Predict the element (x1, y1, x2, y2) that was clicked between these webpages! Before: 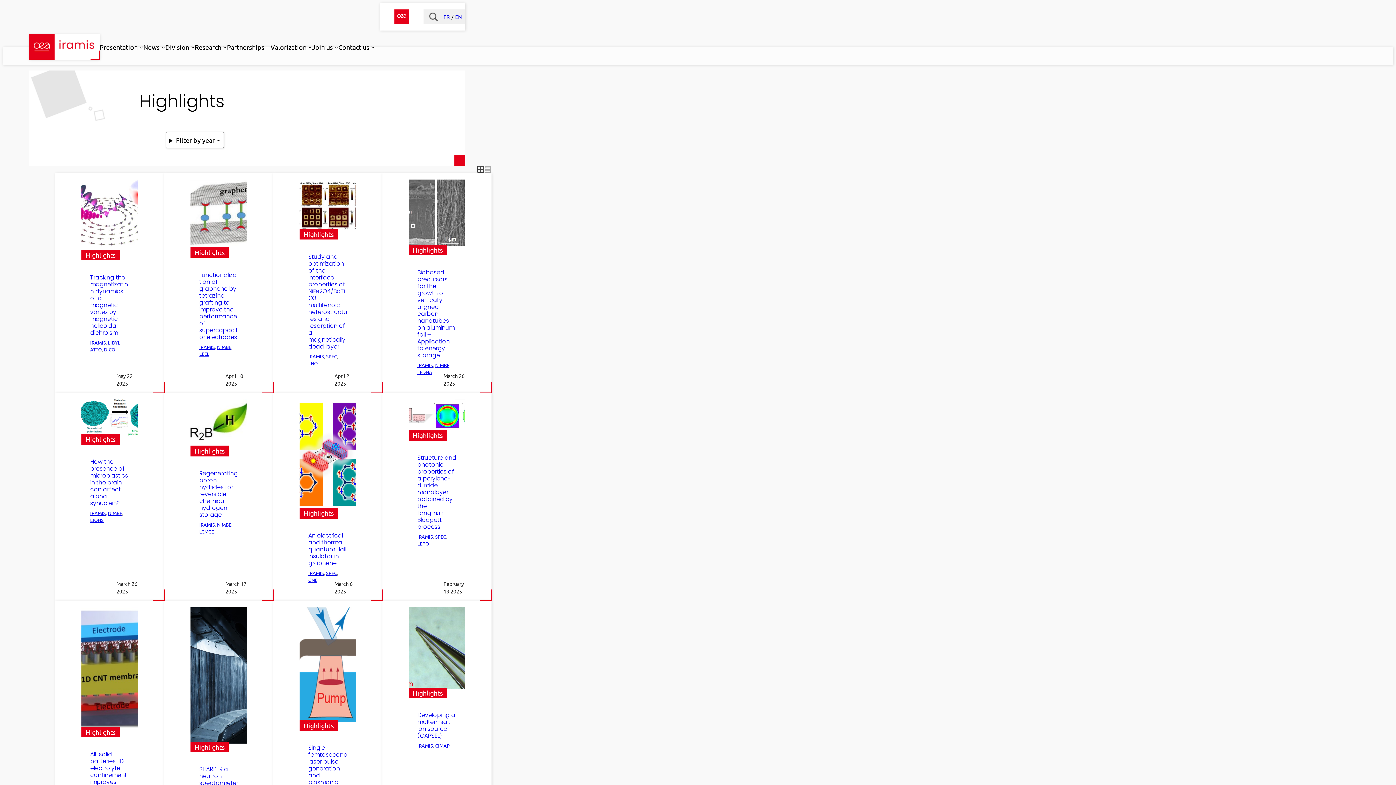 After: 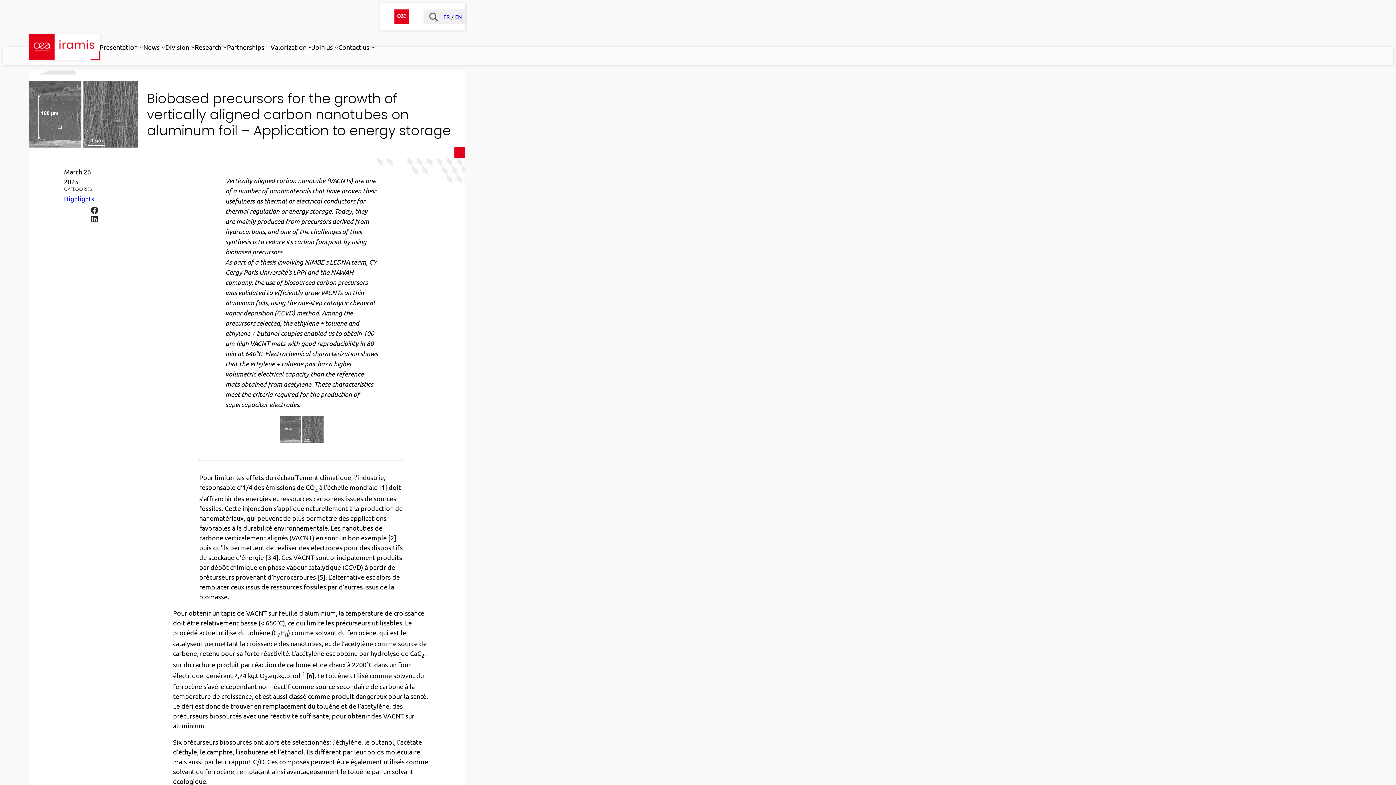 Action: label: Biobased precursors for the growth of vertically aligned carbon nanotubes on aluminum foil – Application to energy storage bbox: (417, 268, 454, 359)